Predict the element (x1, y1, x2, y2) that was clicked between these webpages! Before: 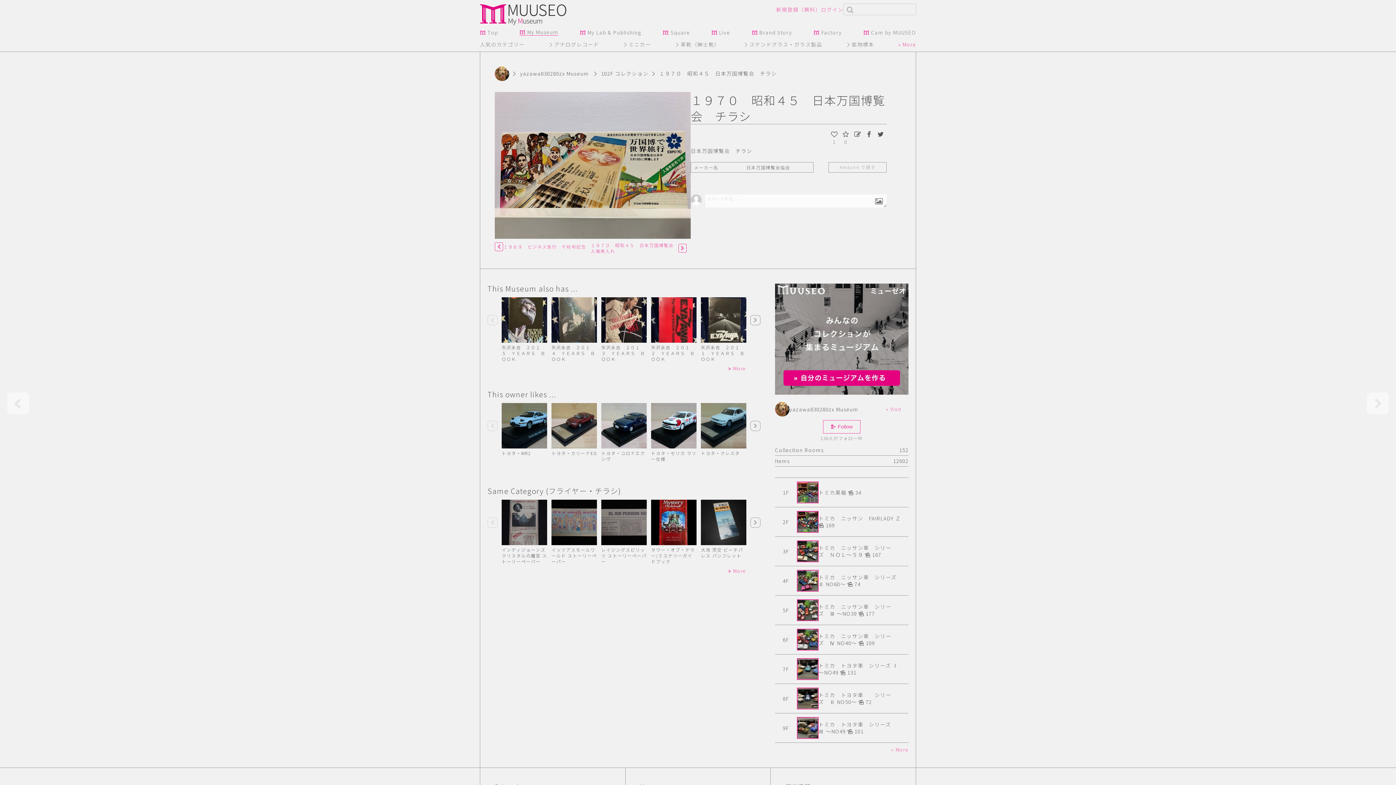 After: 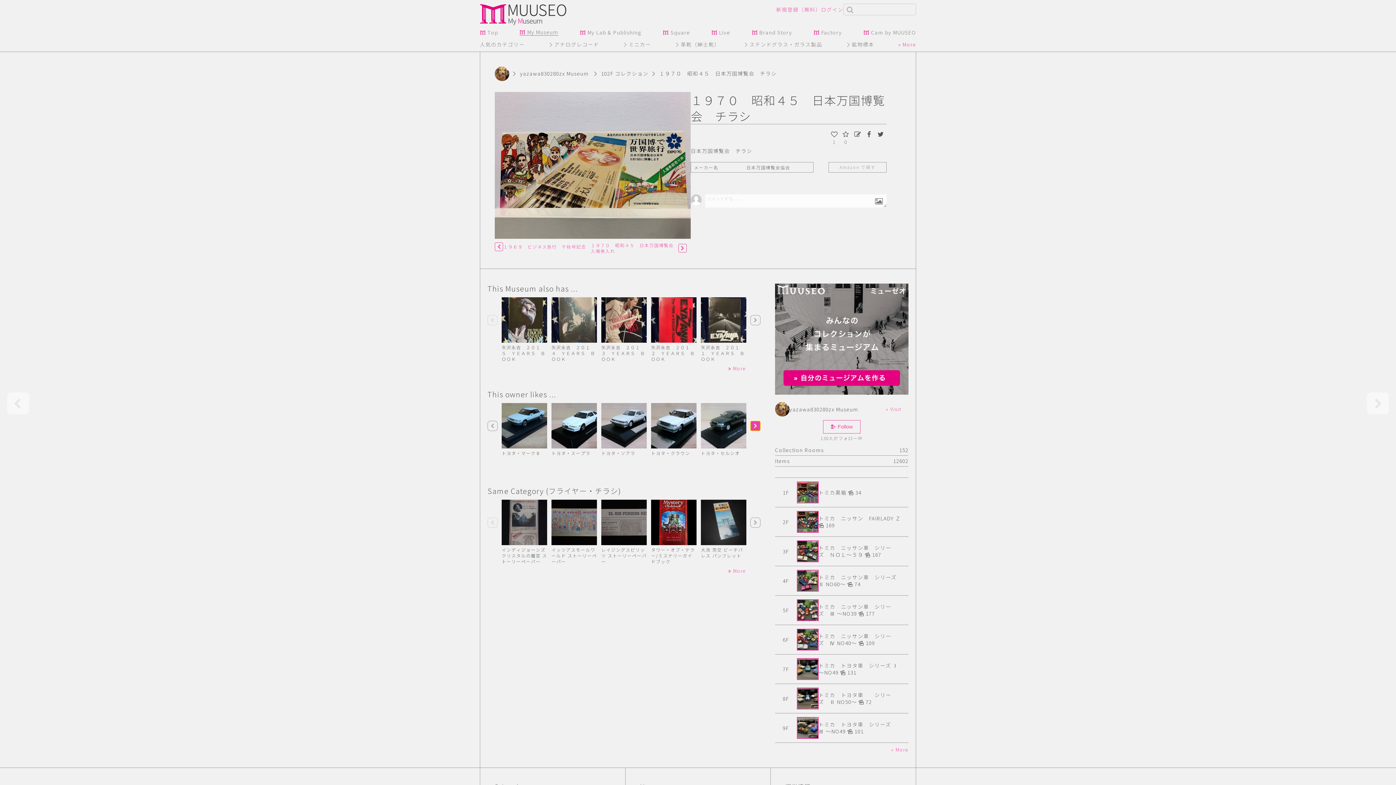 Action: label: Next slide bbox: (750, 421, 760, 431)